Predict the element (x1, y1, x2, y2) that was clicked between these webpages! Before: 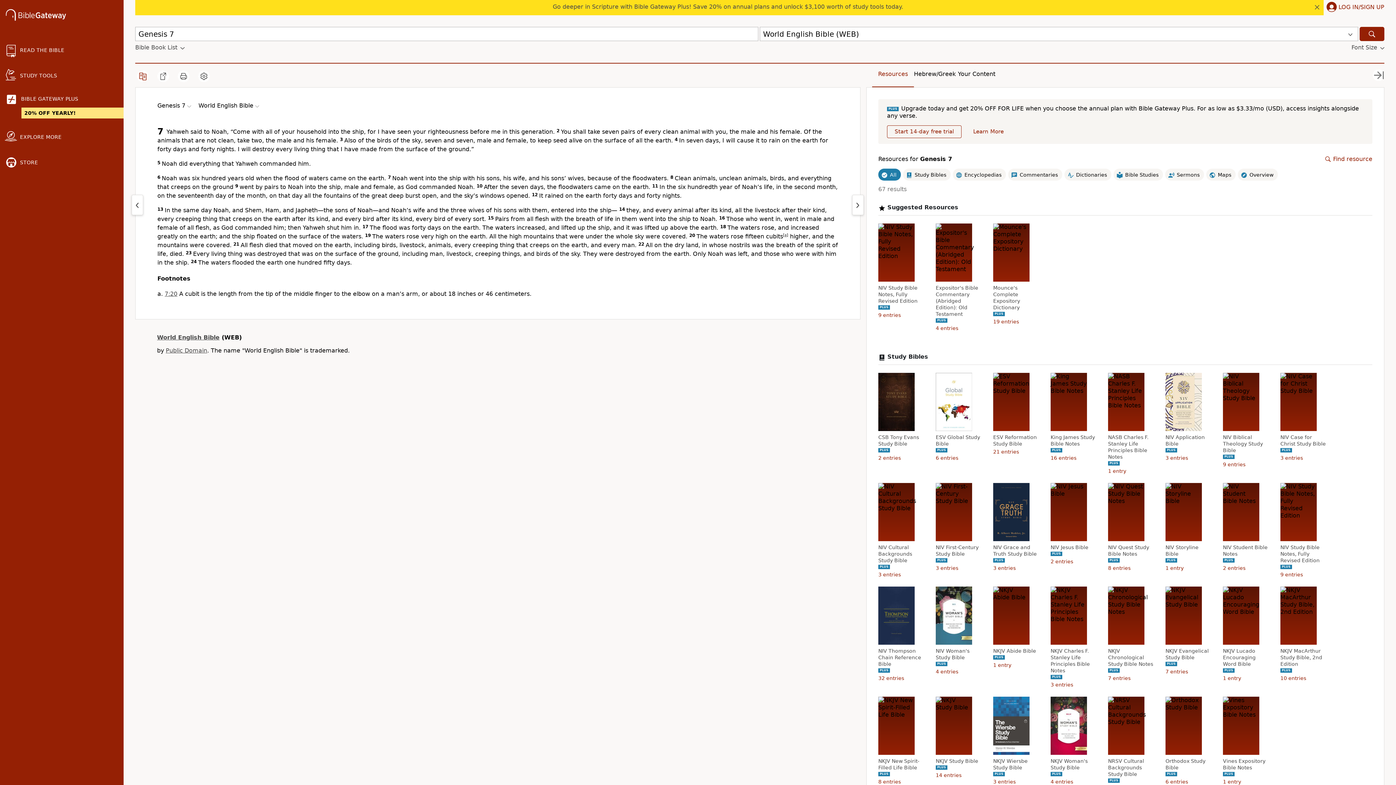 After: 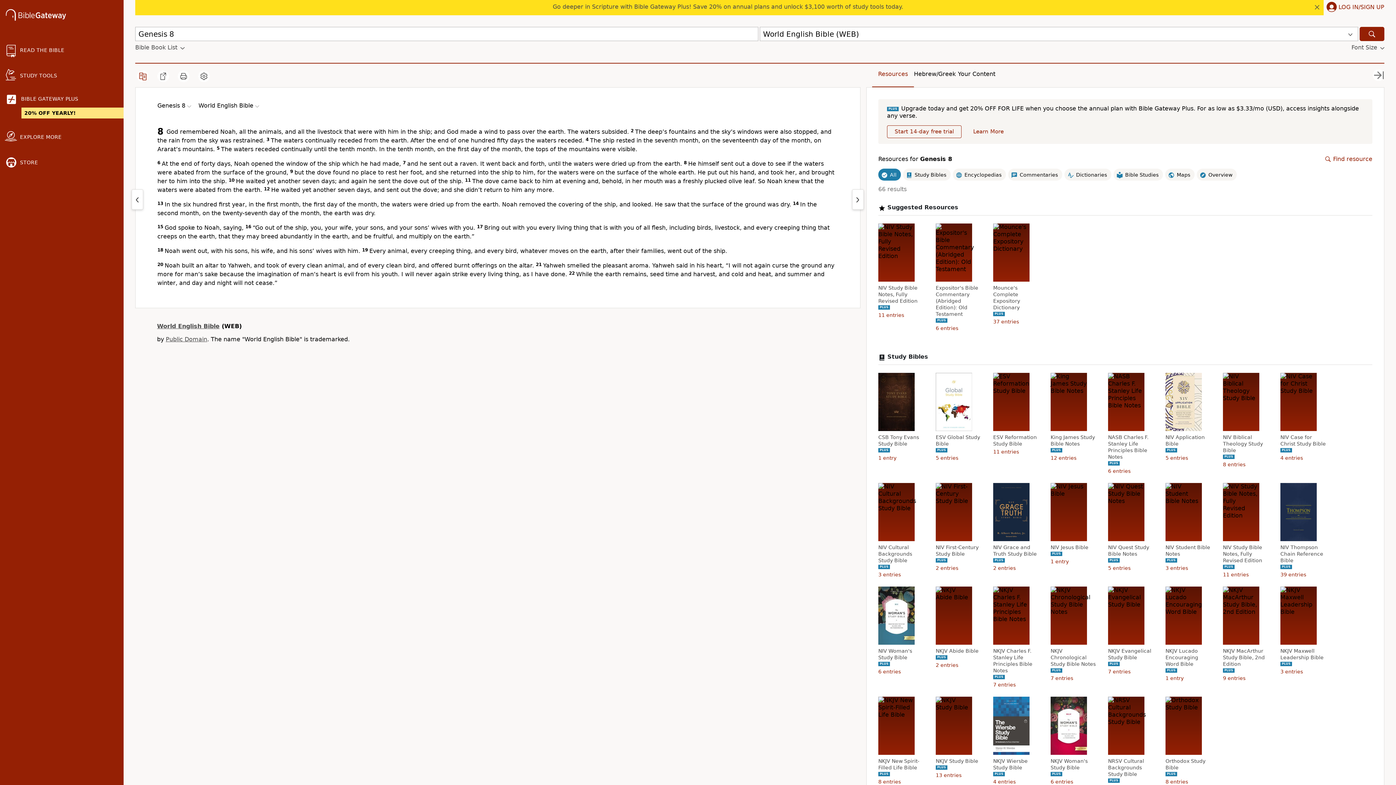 Action: bbox: (852, 194, 864, 215)